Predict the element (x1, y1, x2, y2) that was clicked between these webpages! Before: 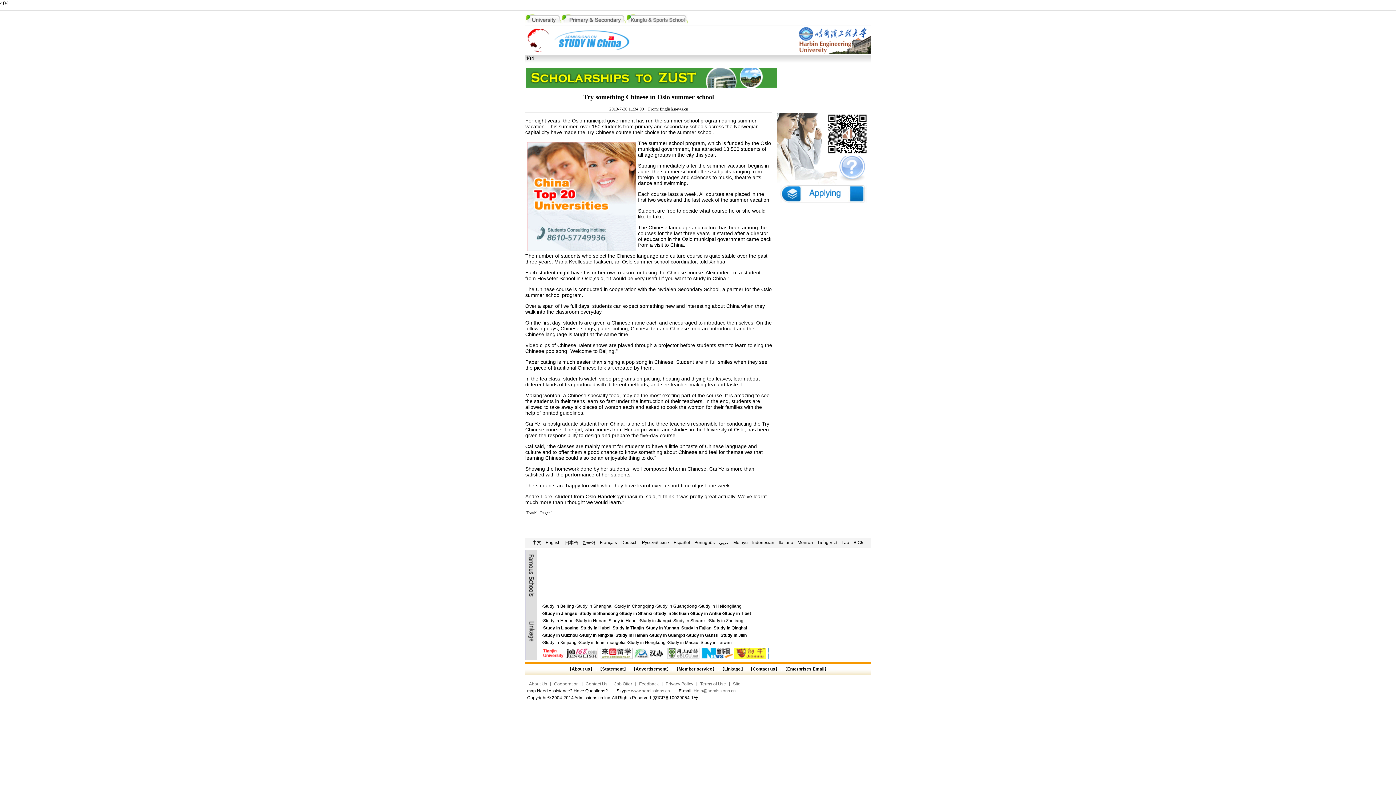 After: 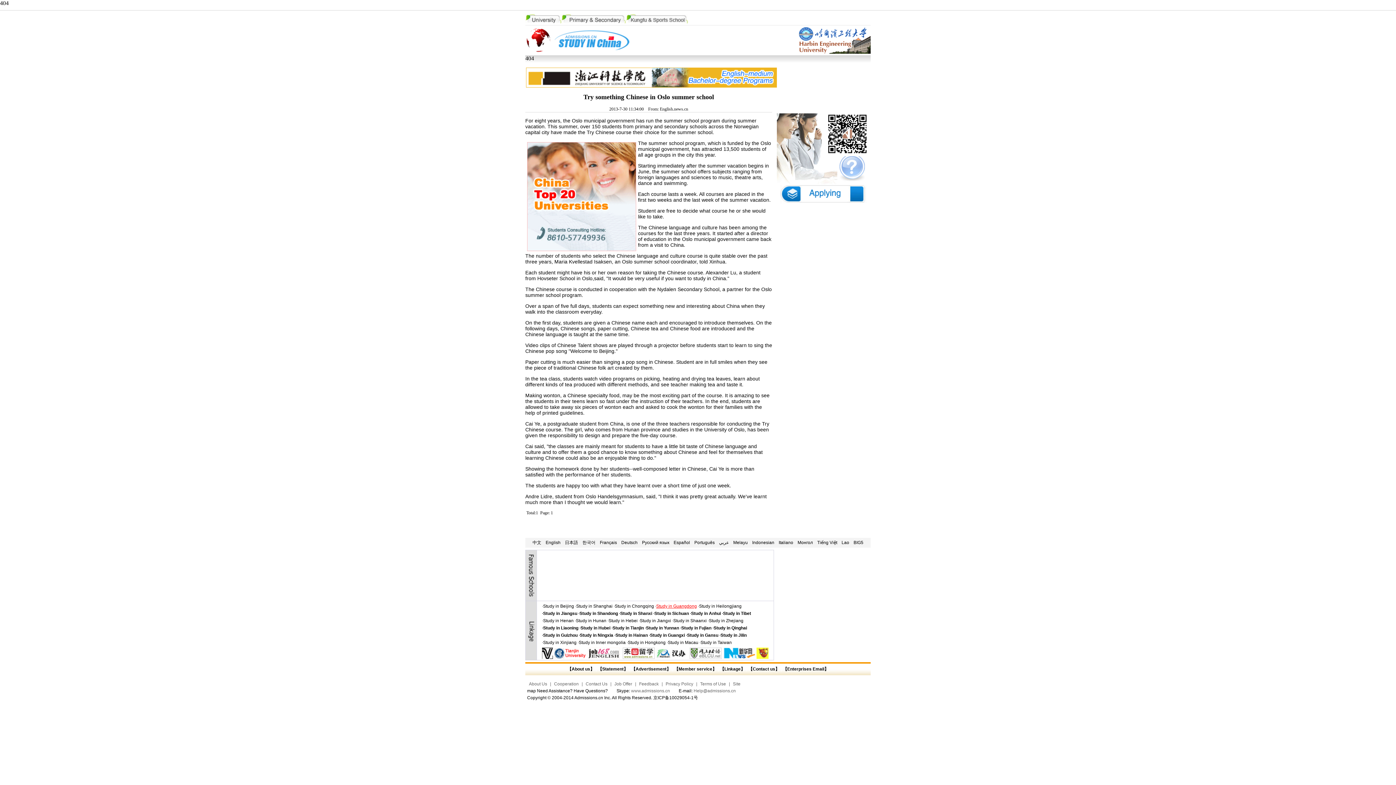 Action: label: Study in Guangdong bbox: (656, 604, 697, 609)